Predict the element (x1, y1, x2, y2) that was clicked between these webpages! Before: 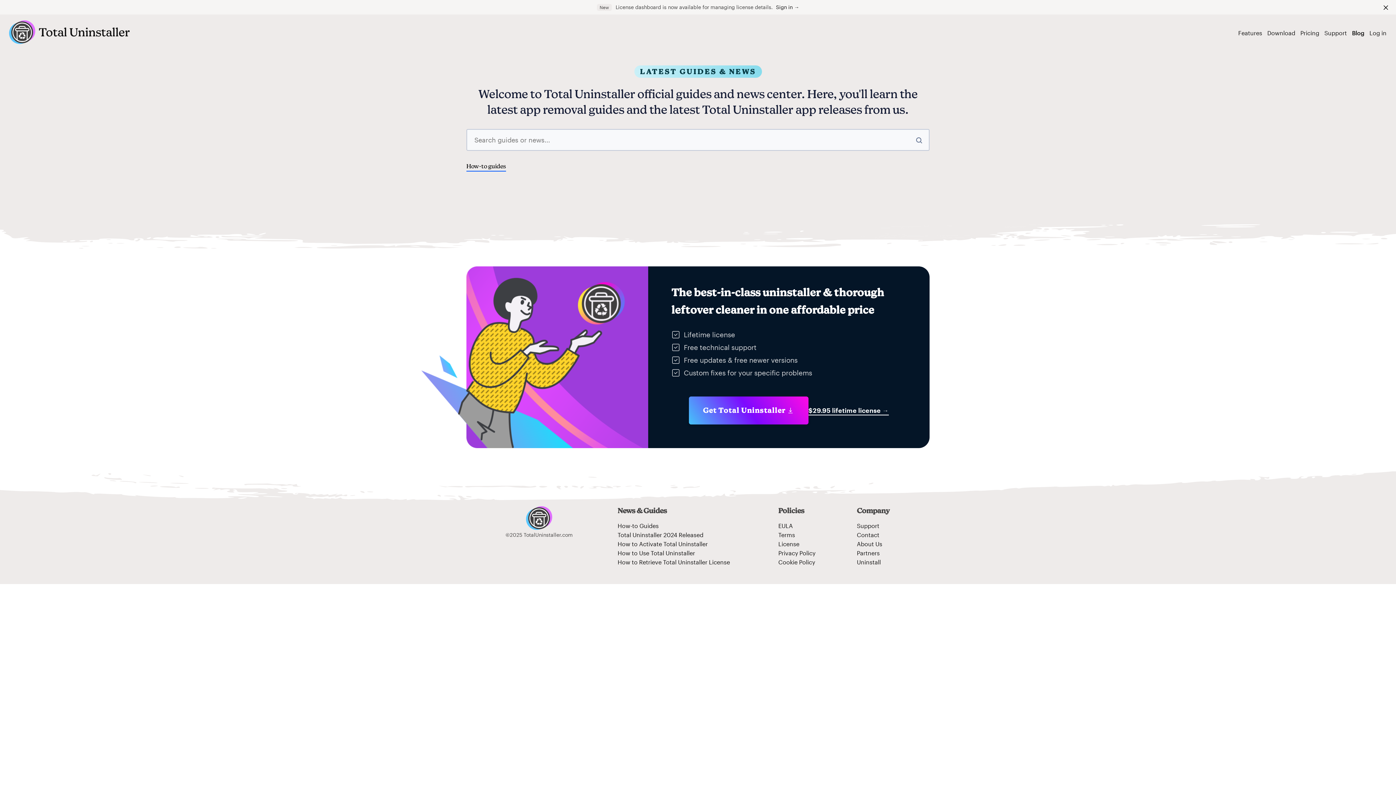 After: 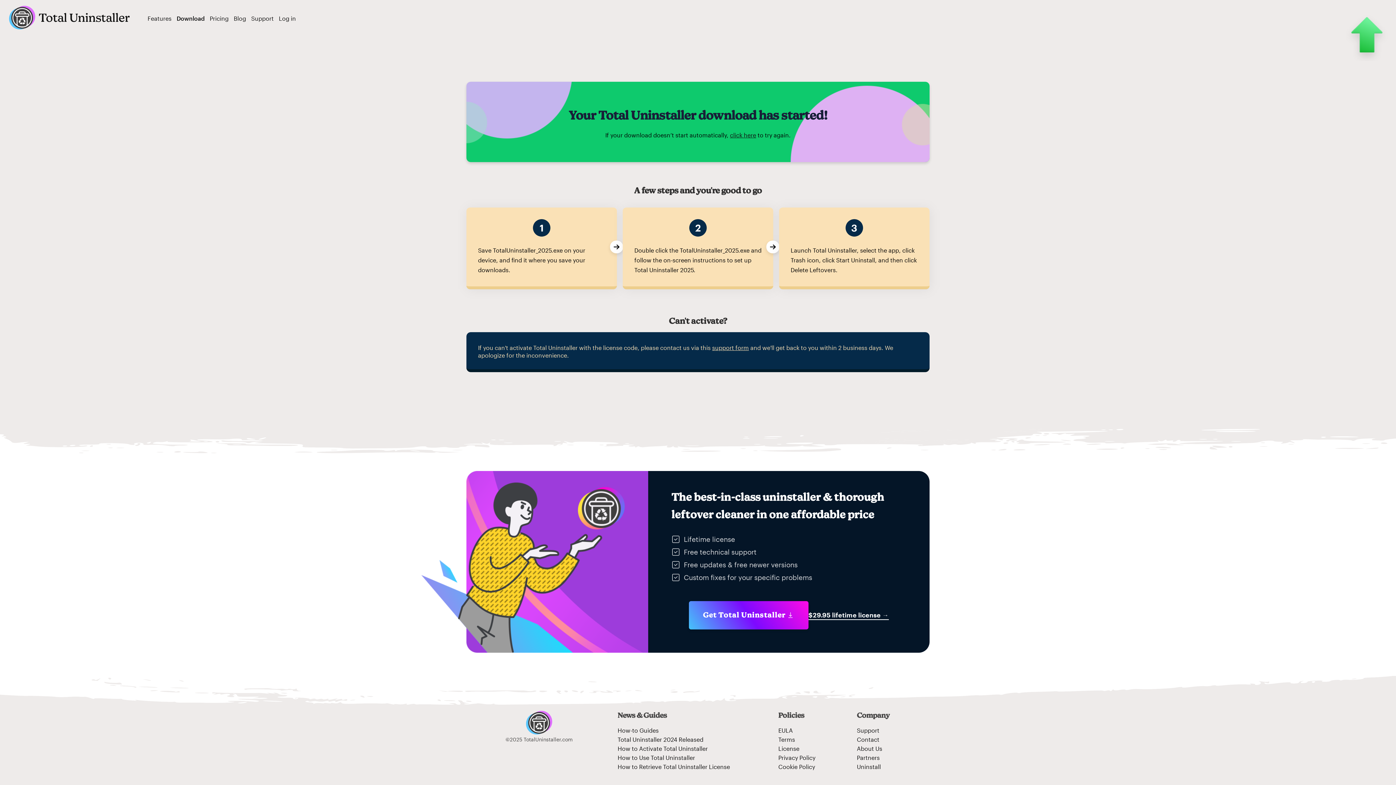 Action: label: Download bbox: (1267, 29, 1295, 36)